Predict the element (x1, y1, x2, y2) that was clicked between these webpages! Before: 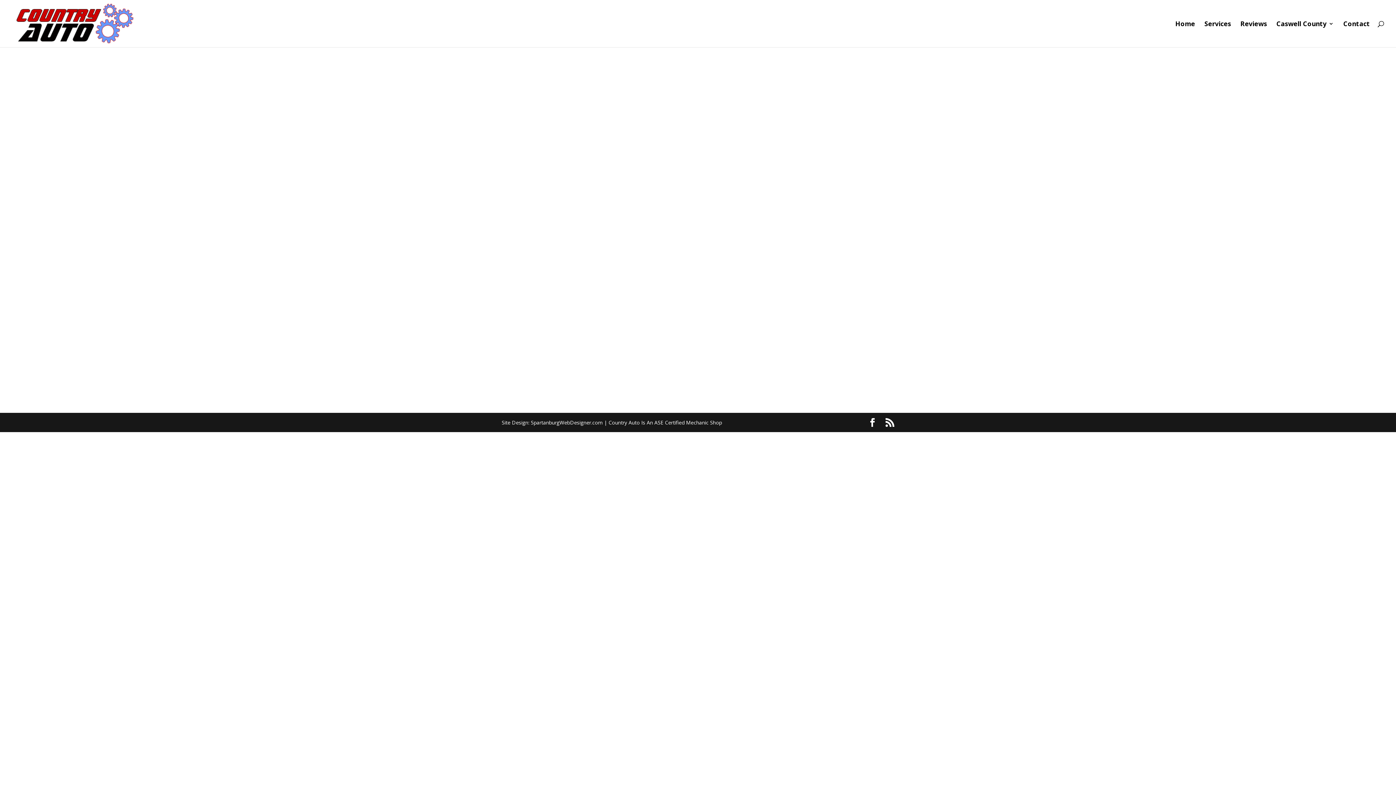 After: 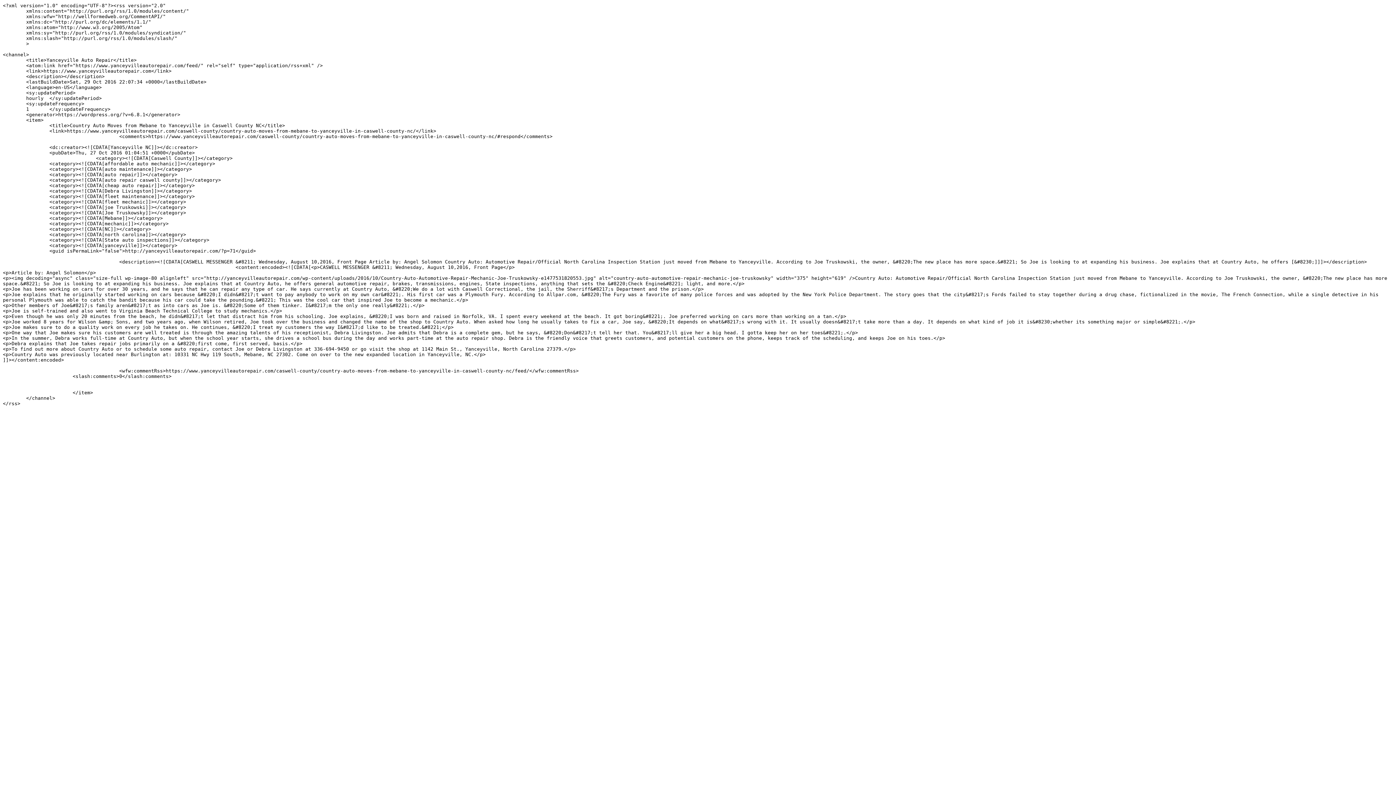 Action: bbox: (885, 418, 894, 427)